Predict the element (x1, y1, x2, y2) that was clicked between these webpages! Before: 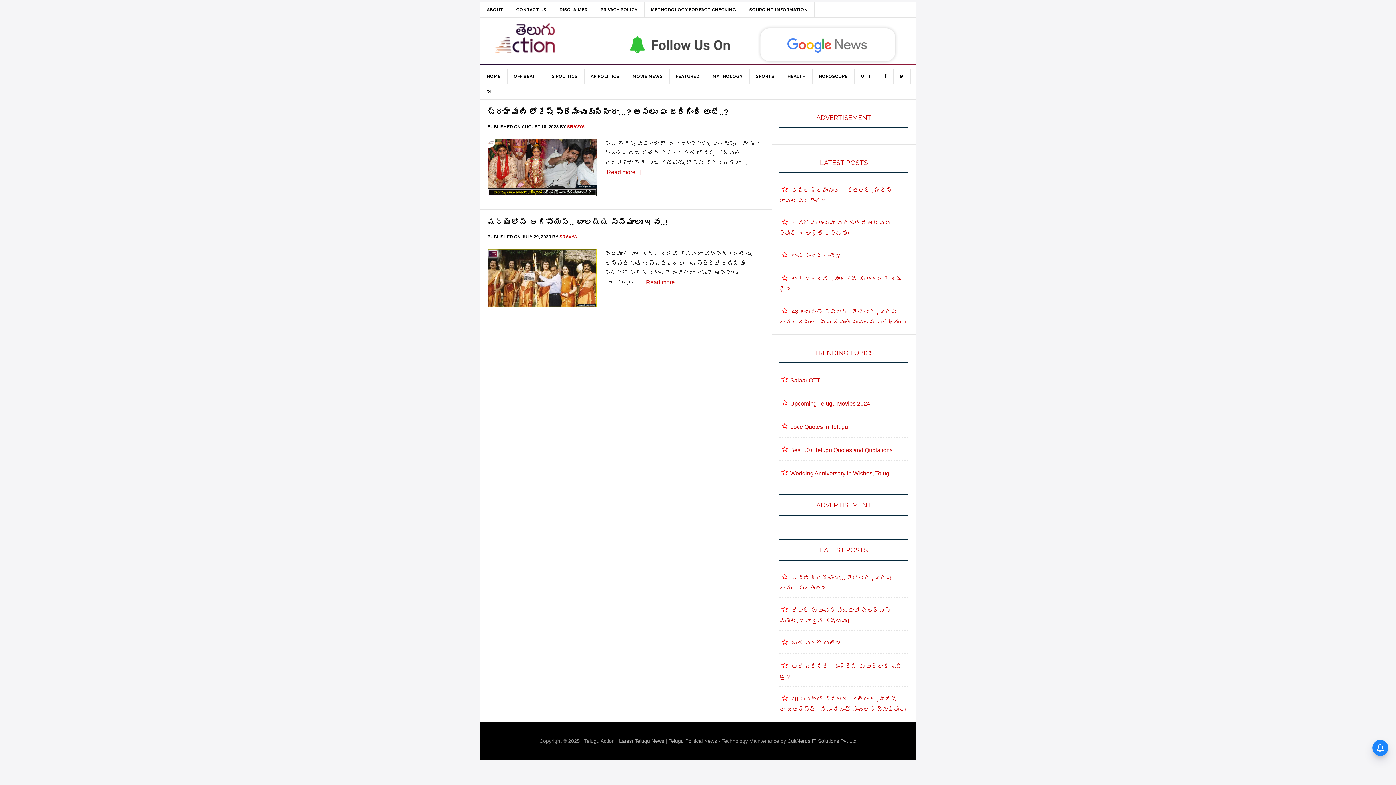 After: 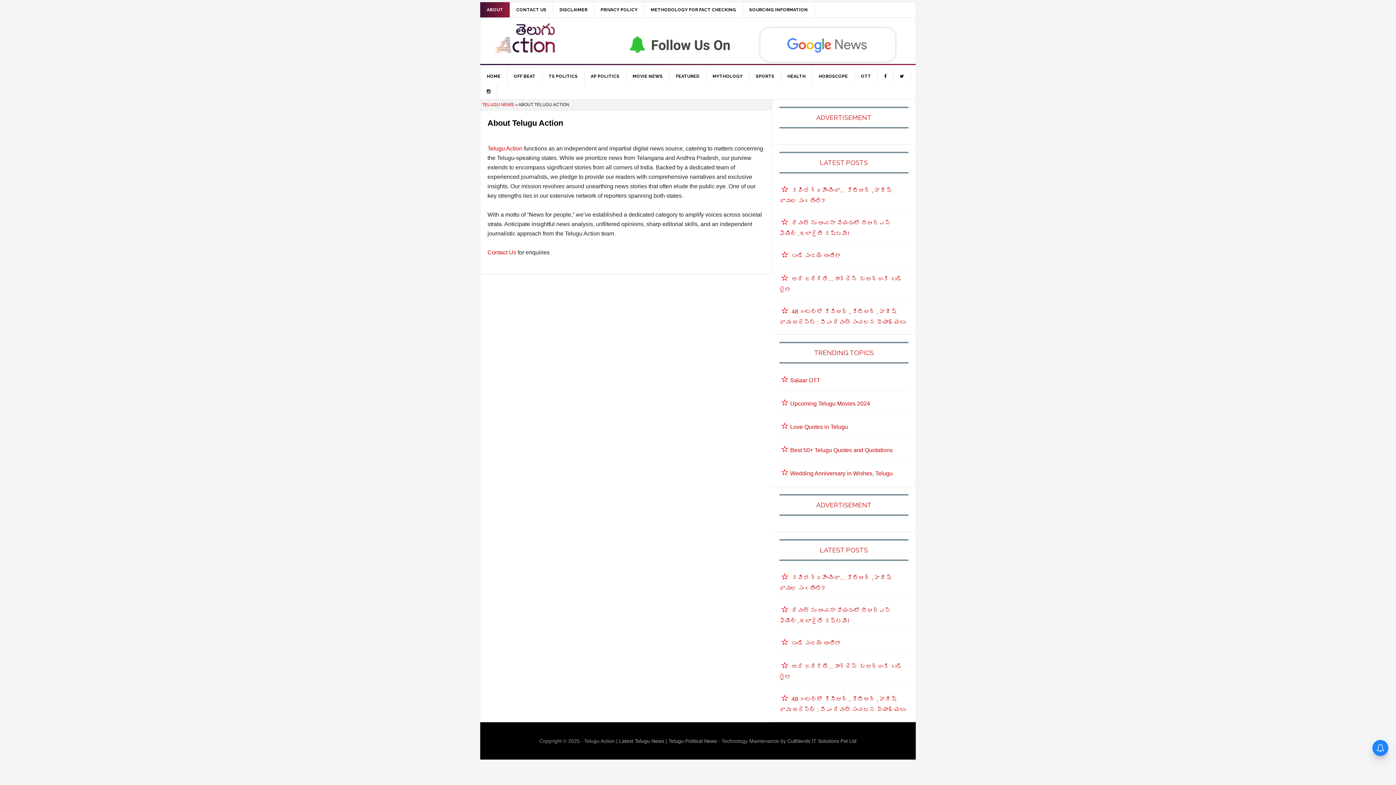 Action: label: ABOUT bbox: (480, 2, 510, 17)